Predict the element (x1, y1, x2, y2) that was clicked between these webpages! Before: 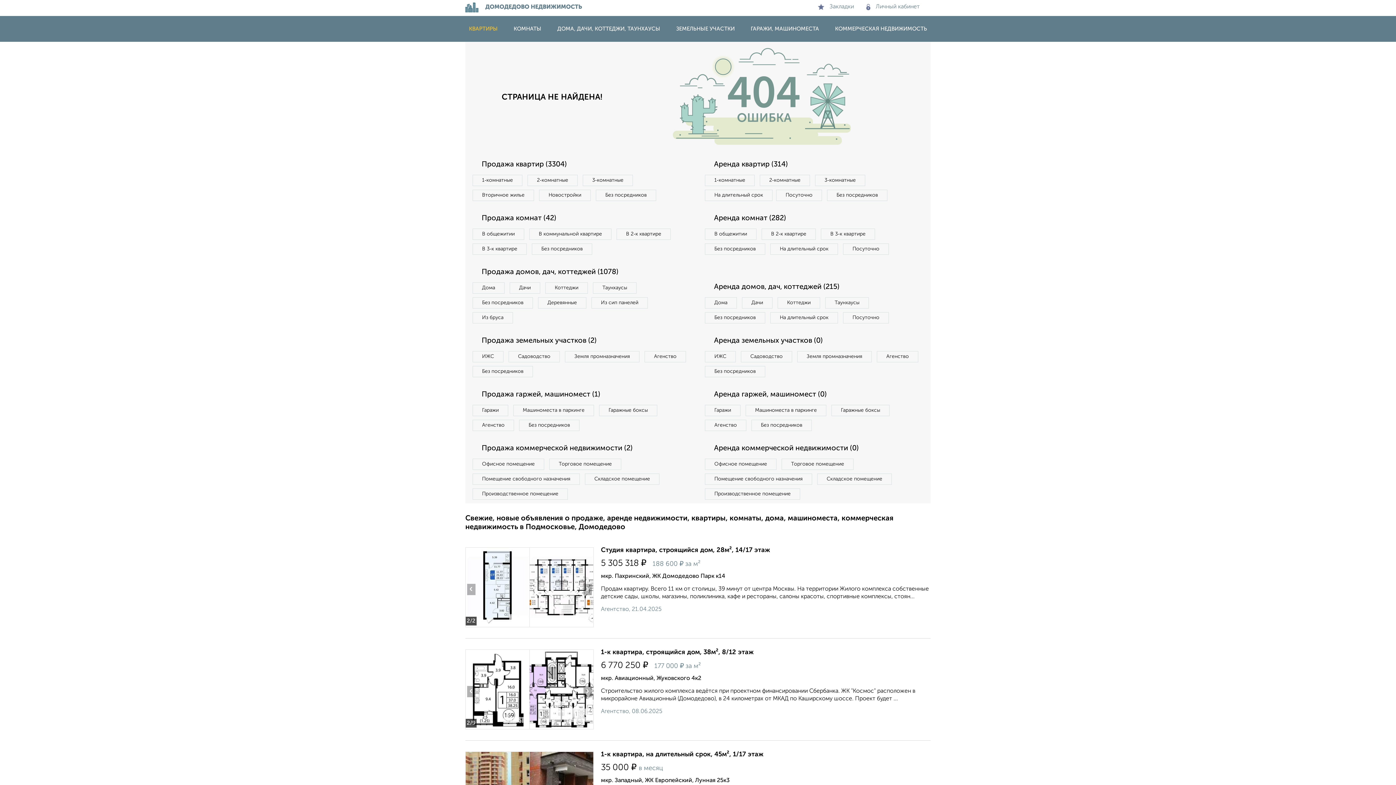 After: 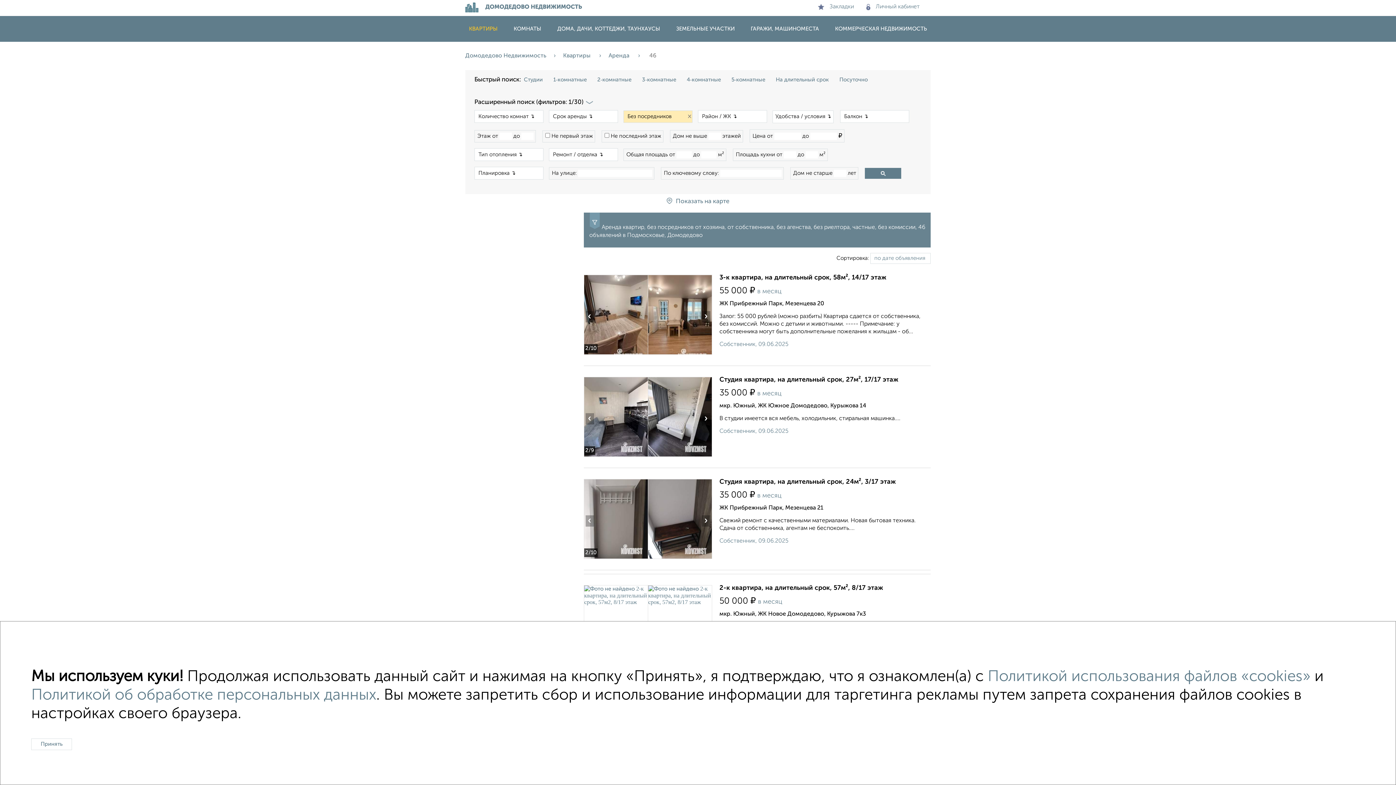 Action: bbox: (827, 189, 887, 201) label: Без посредников